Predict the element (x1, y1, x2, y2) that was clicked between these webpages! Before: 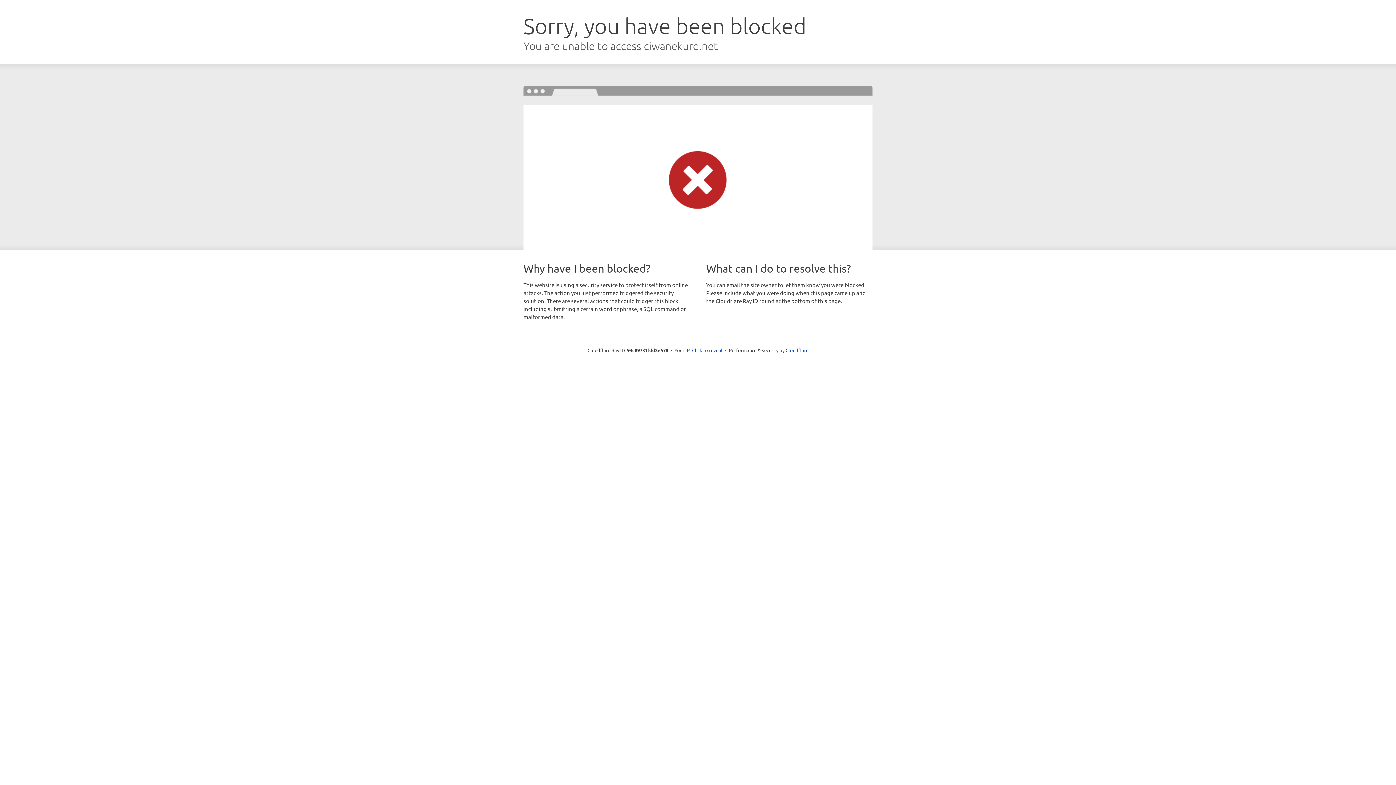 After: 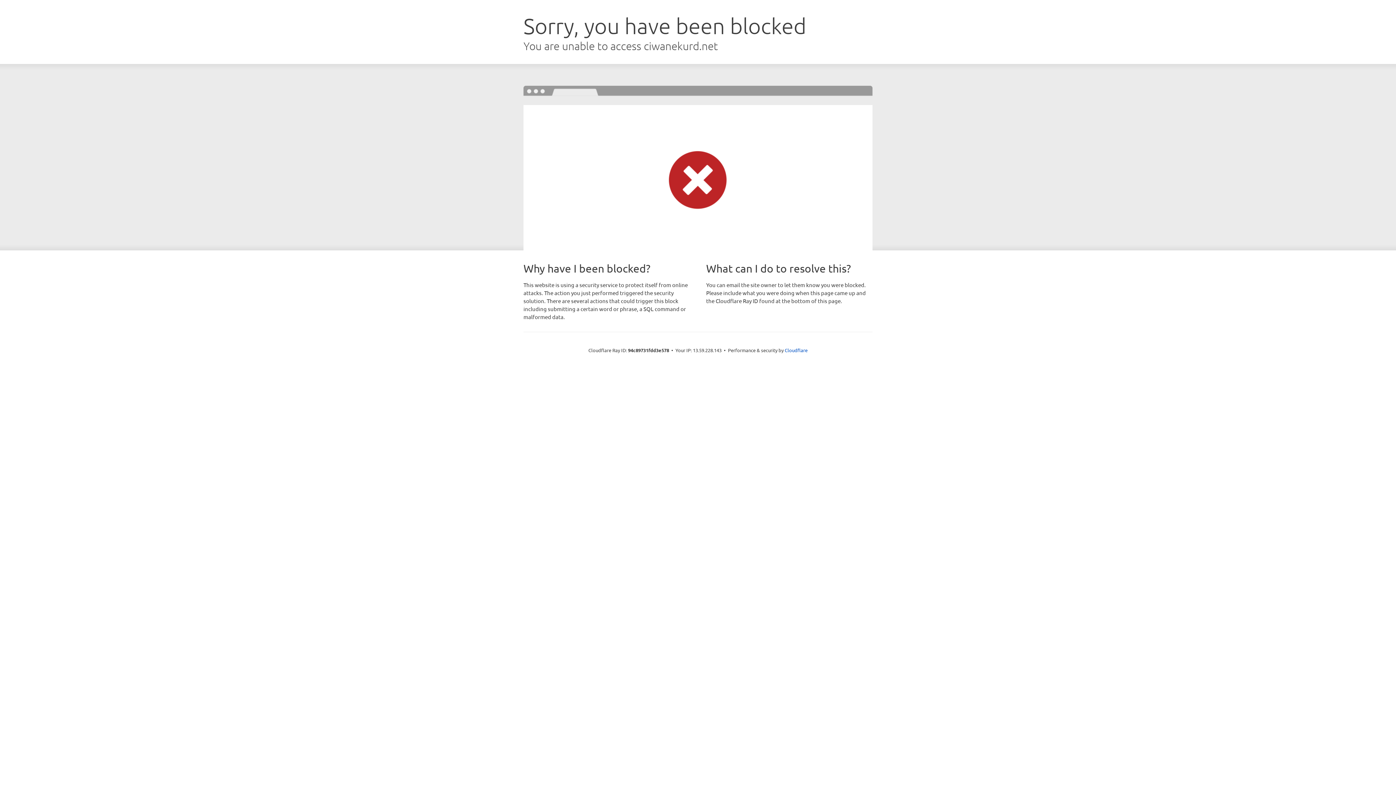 Action: label: Click to reveal bbox: (692, 346, 722, 353)